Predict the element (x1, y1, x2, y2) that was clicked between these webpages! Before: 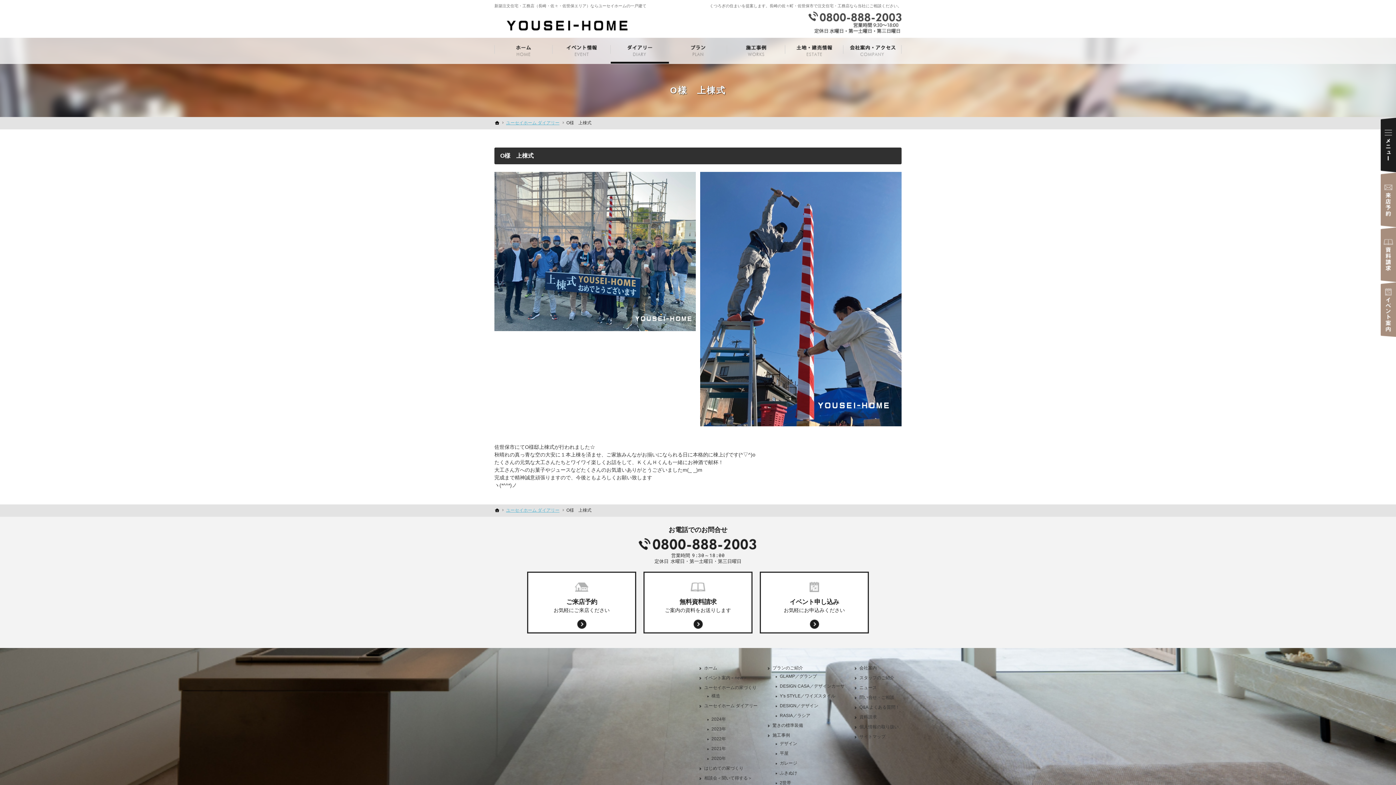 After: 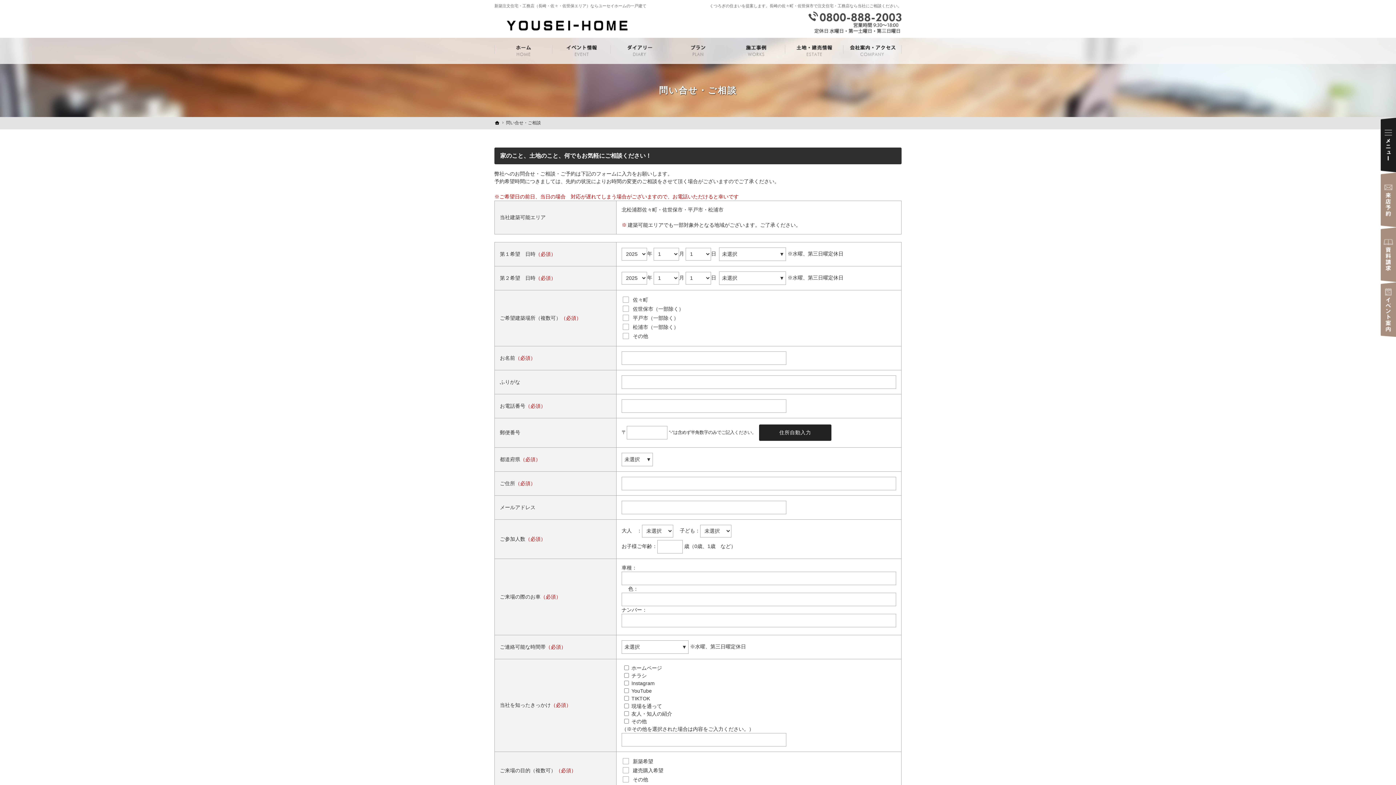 Action: label: ご来店予約
お気軽にご来店ください bbox: (528, 573, 635, 632)